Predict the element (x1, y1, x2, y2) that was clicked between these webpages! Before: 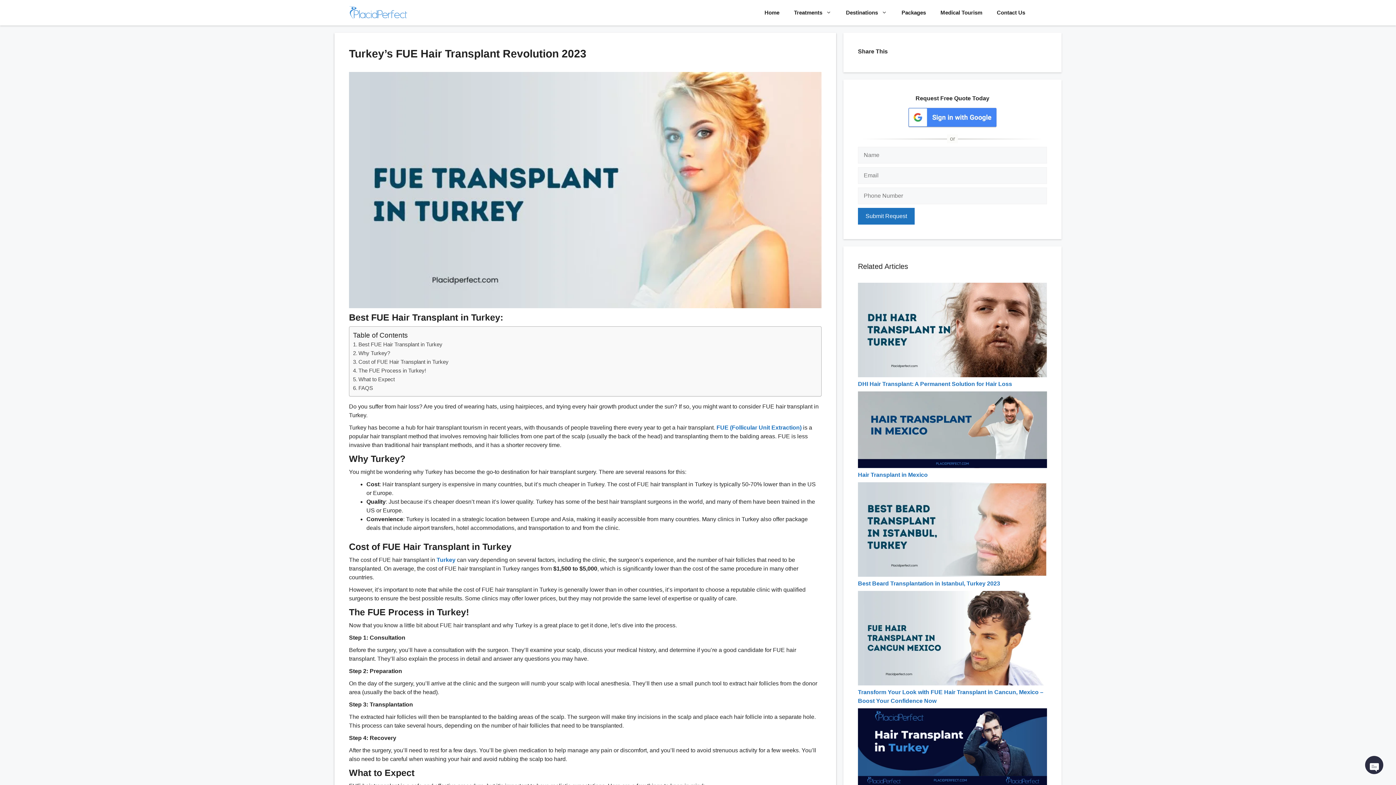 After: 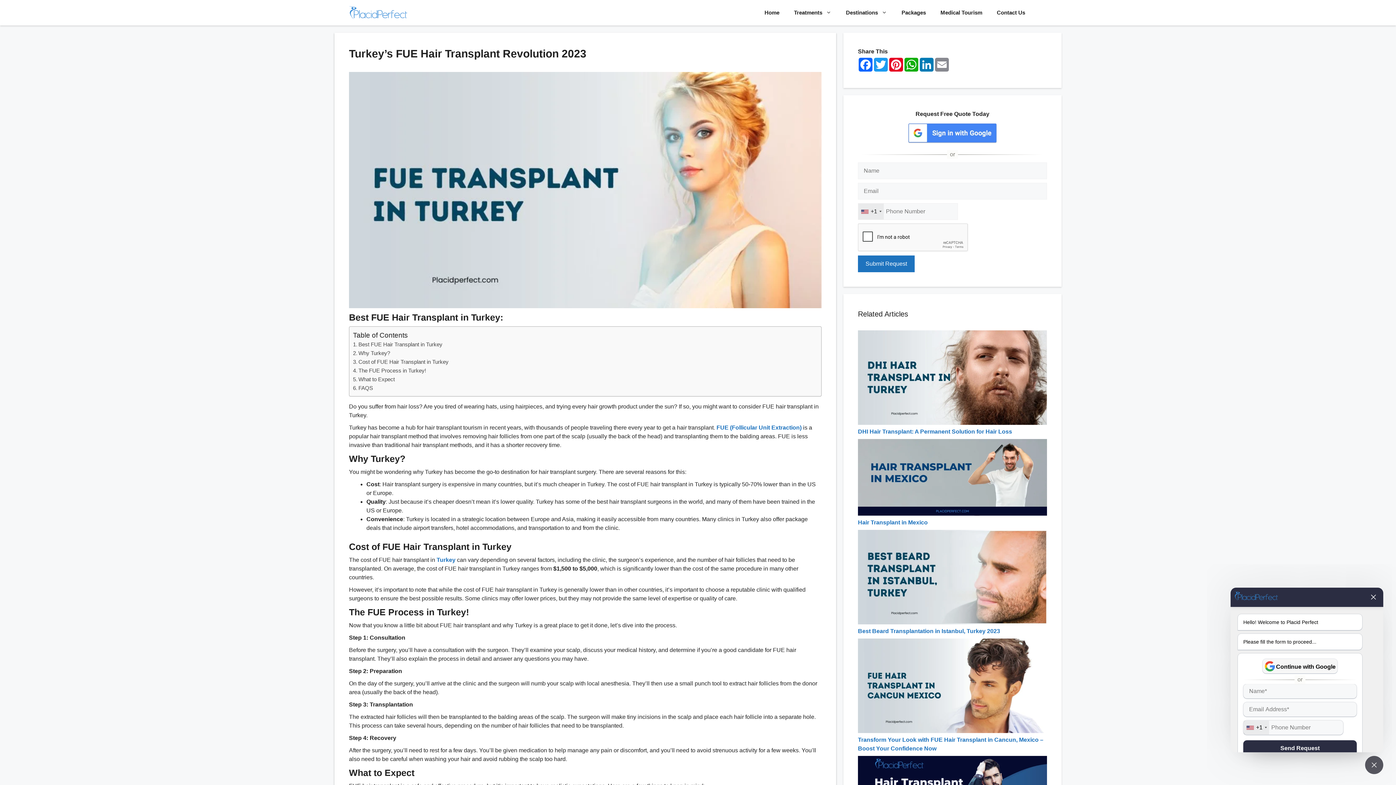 Action: bbox: (1365, 756, 1383, 774) label: close